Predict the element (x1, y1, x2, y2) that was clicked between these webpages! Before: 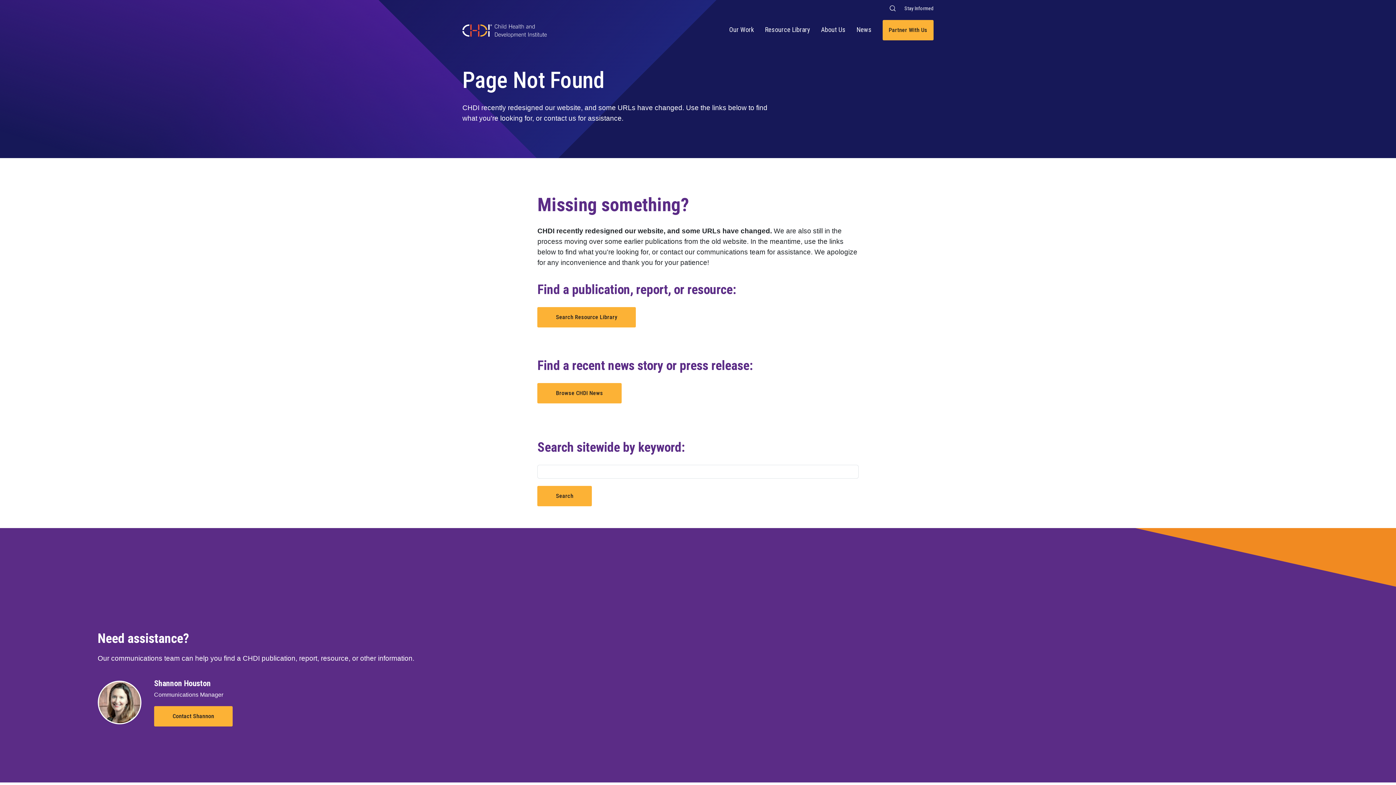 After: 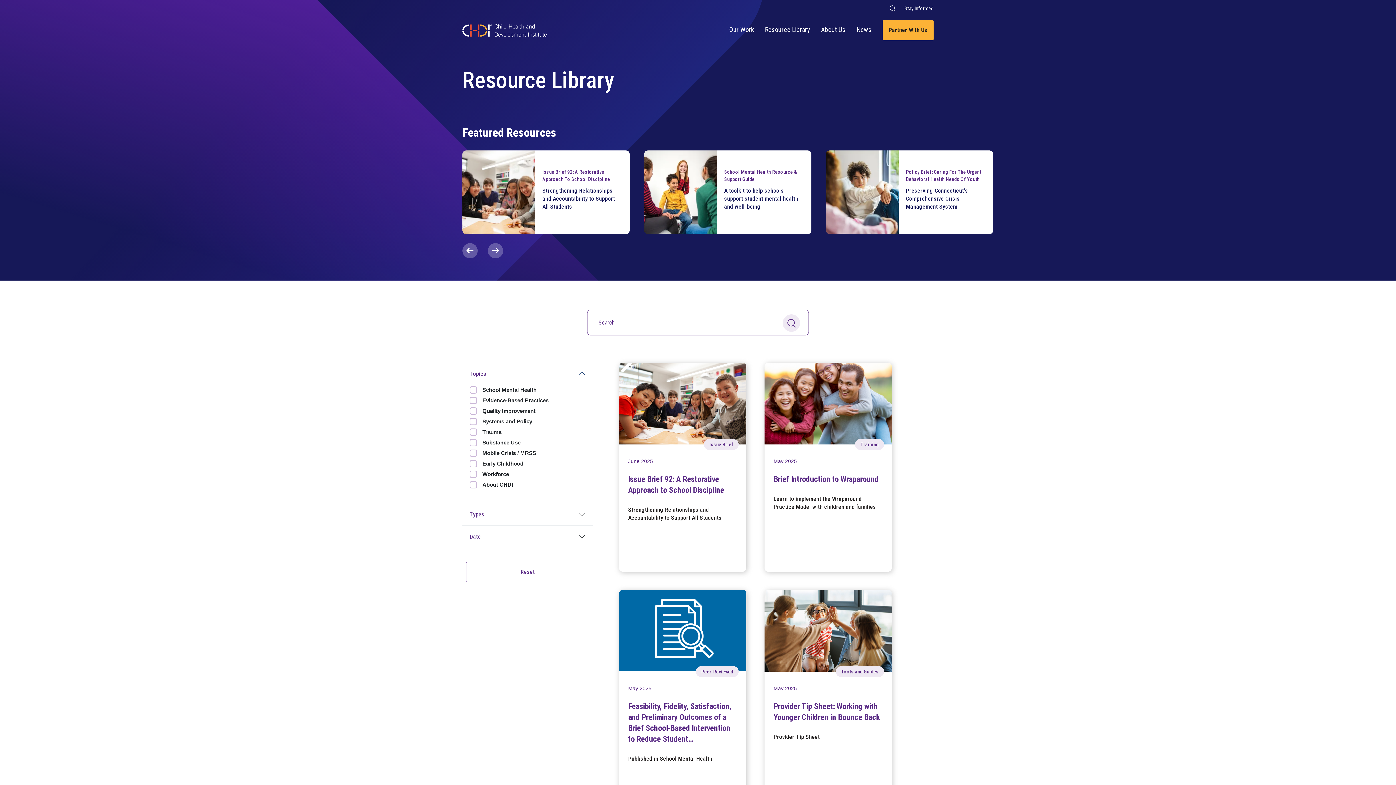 Action: label: Resource Library bbox: (765, 23, 810, 46)